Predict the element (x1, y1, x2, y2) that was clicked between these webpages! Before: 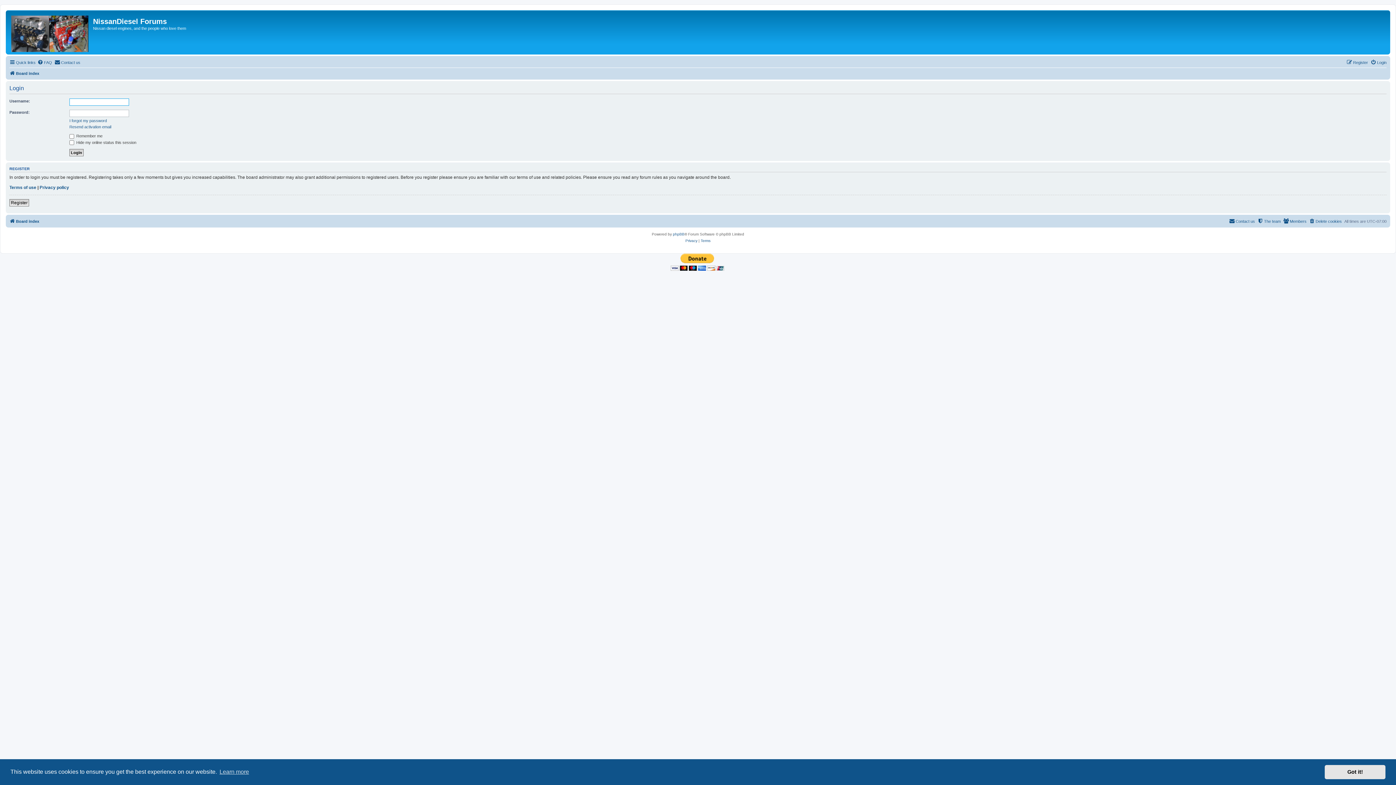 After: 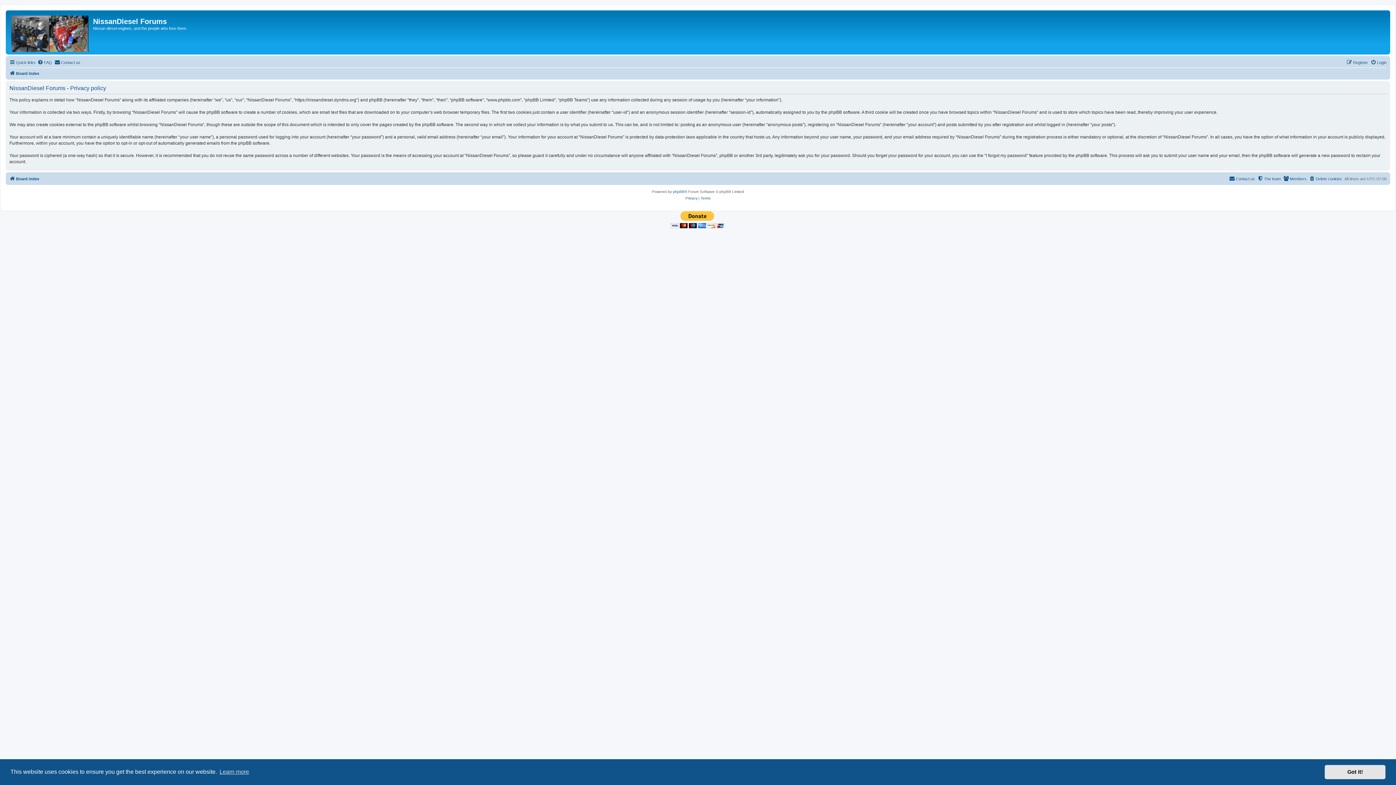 Action: bbox: (39, 184, 69, 190) label: Privacy policy